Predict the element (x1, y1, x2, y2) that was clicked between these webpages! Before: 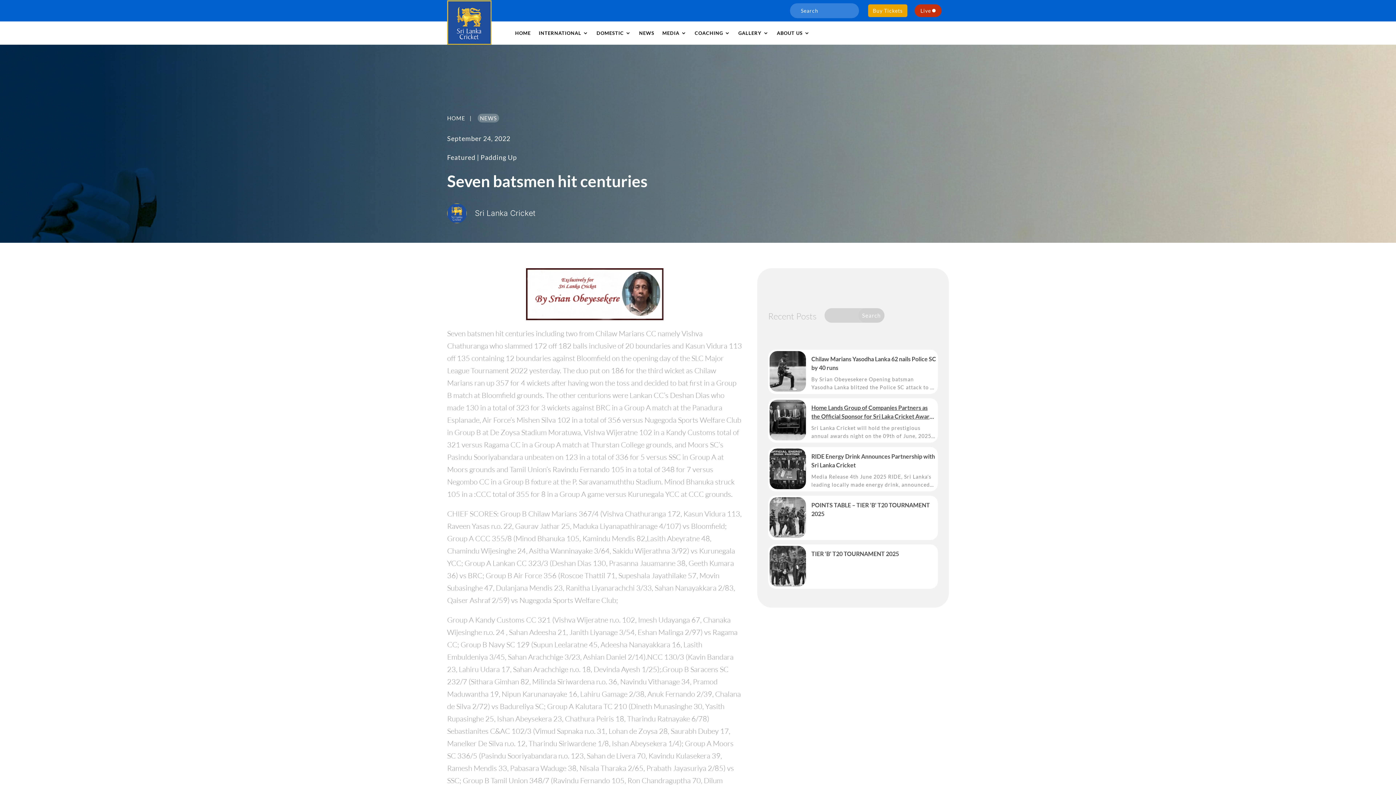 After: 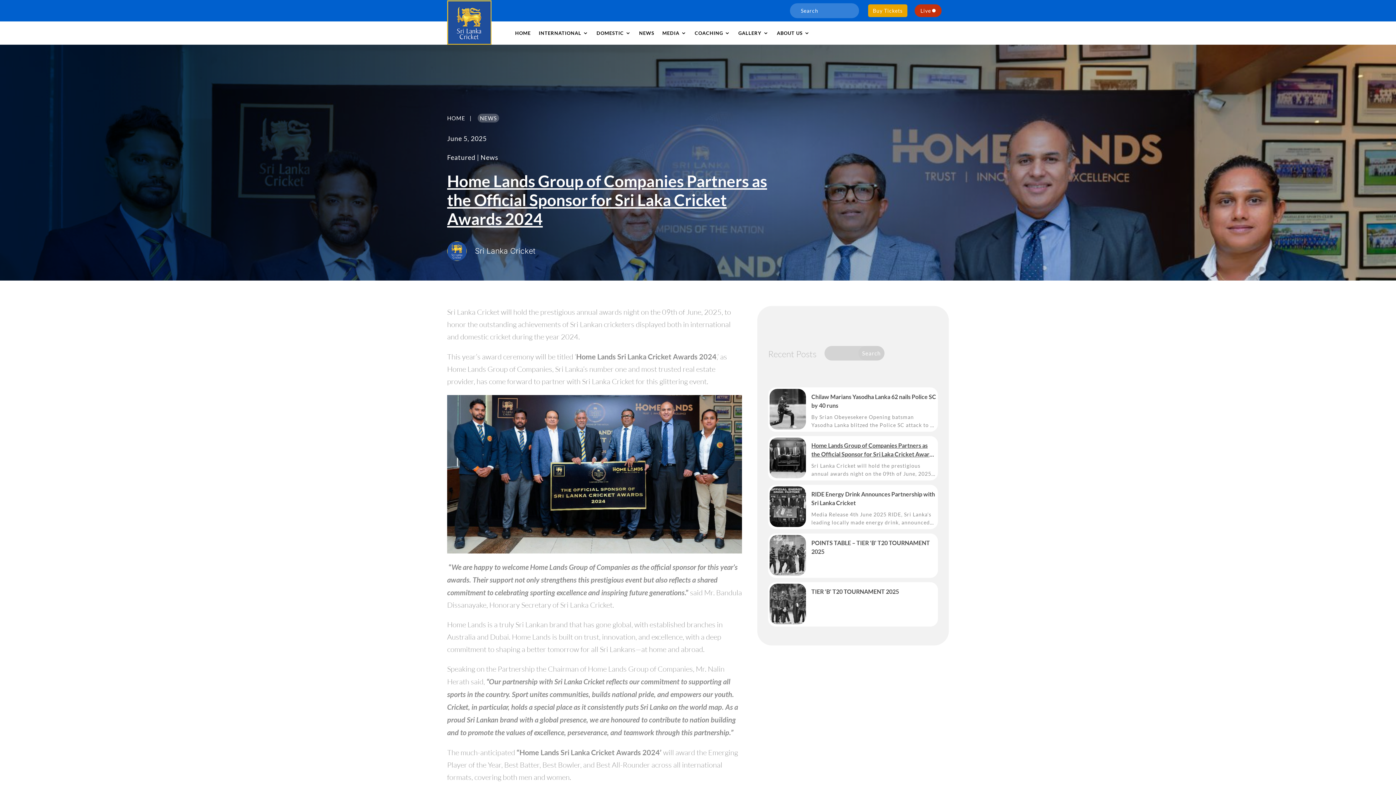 Action: bbox: (769, 400, 806, 440) label: <strong><u>Home Lands Group of Companies Partners as the Official Sponsor for Sri Laka Cricket Awards 2024</u></strong>